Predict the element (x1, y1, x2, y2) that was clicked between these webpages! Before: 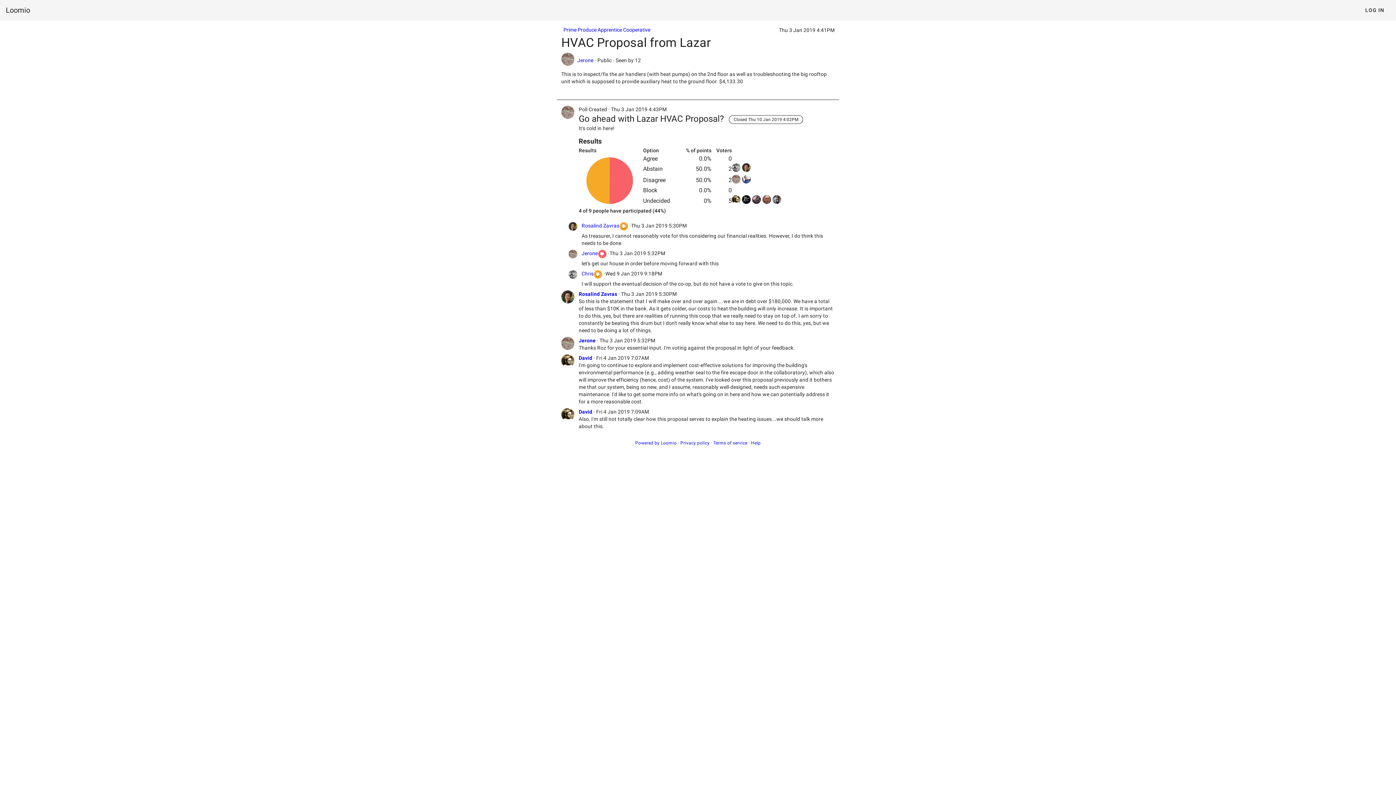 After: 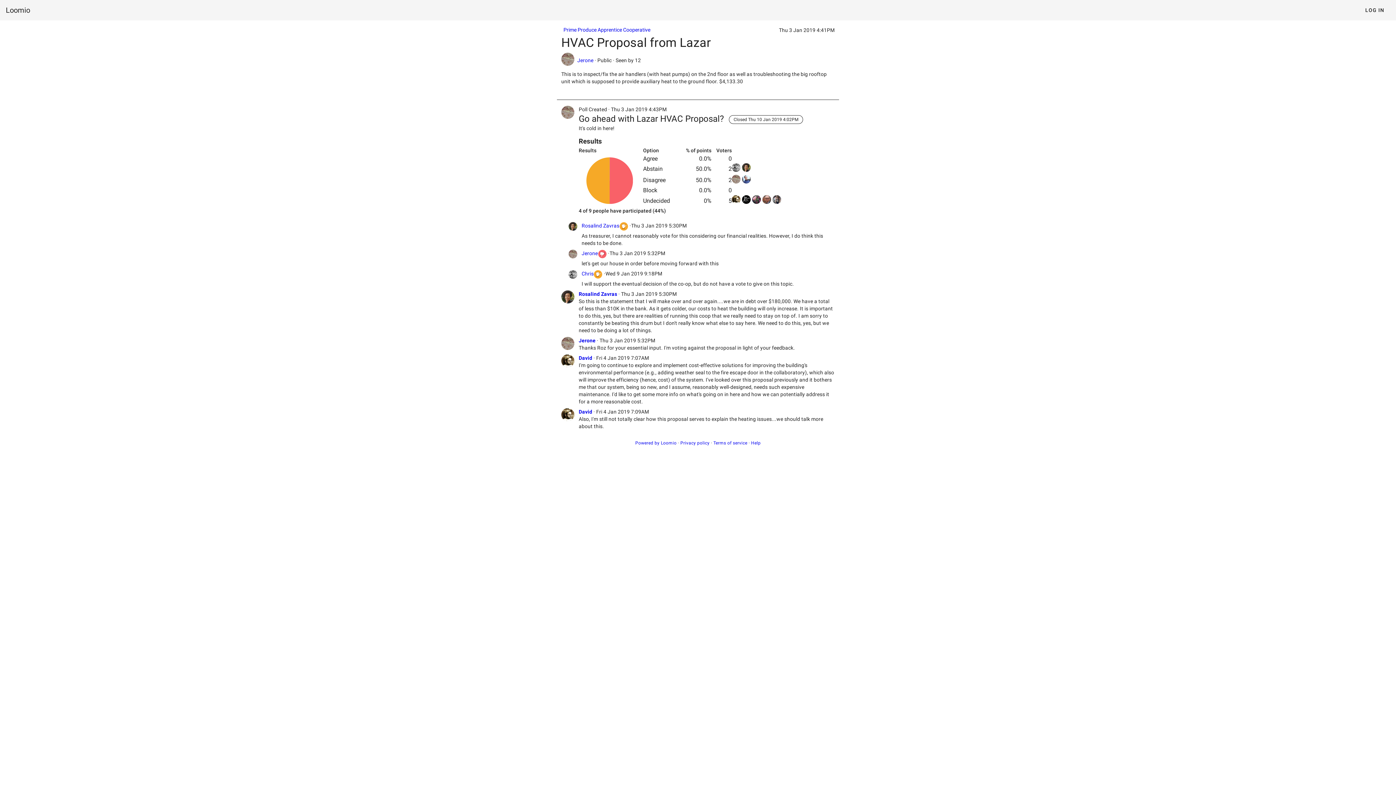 Action: bbox: (713, 440, 747, 445) label: Terms of service